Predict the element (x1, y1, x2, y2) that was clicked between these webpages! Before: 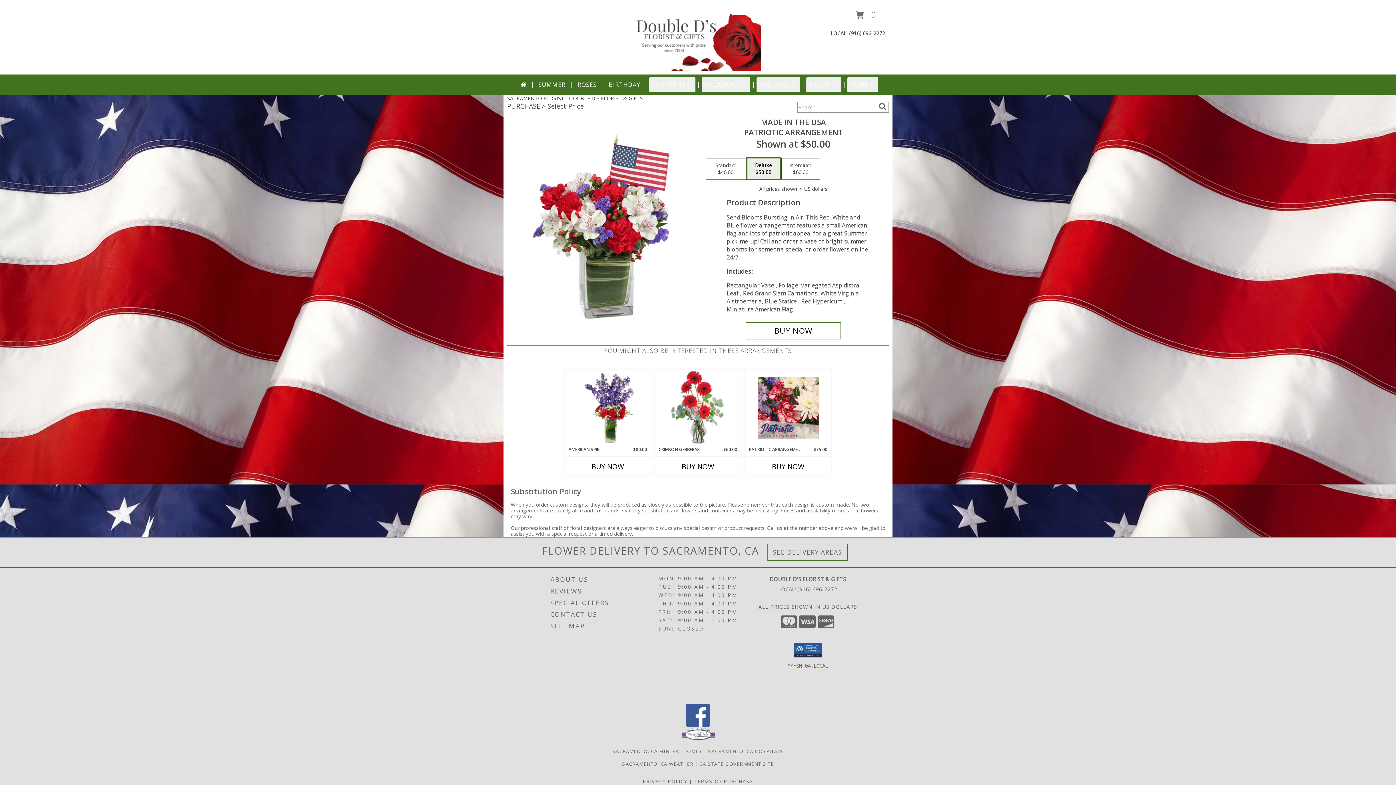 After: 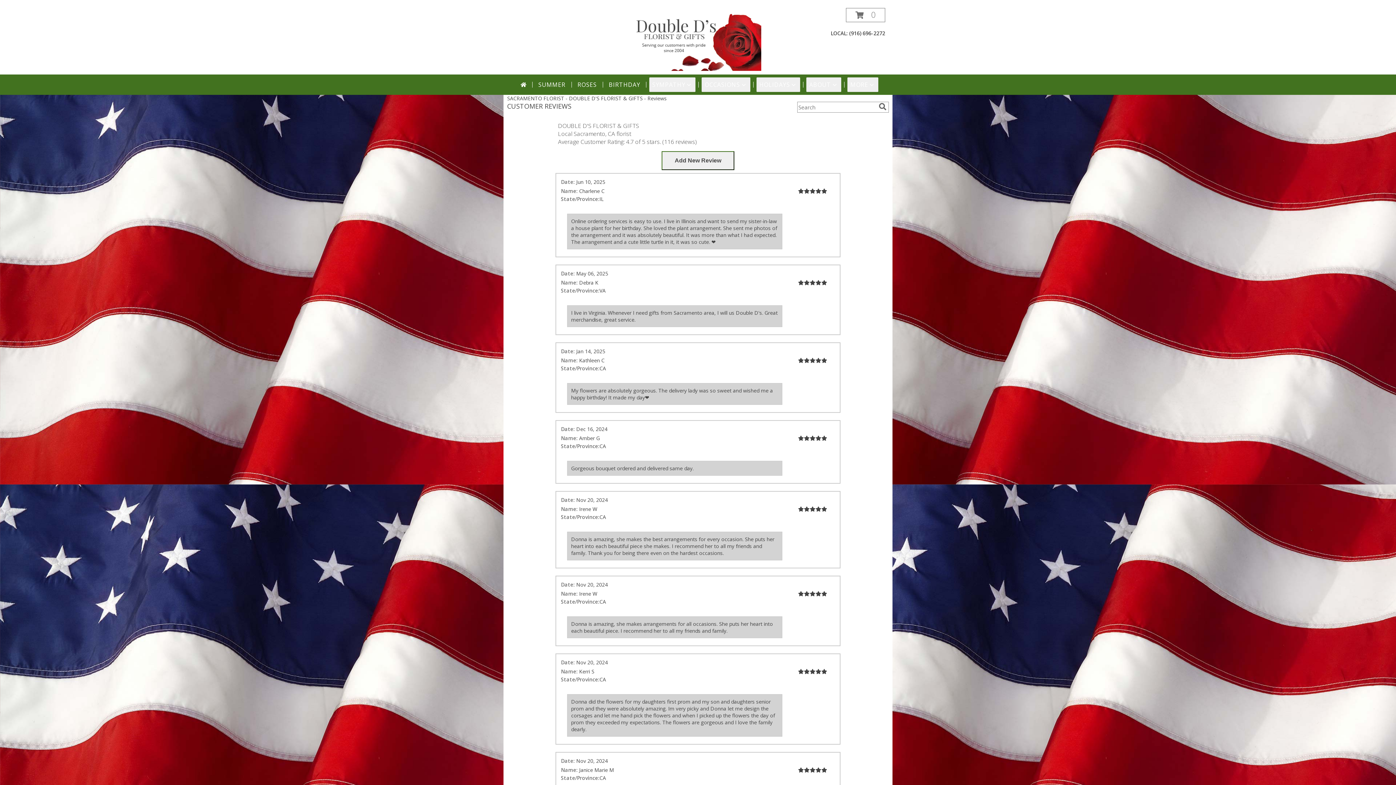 Action: label: REVIEWS bbox: (550, 585, 656, 597)